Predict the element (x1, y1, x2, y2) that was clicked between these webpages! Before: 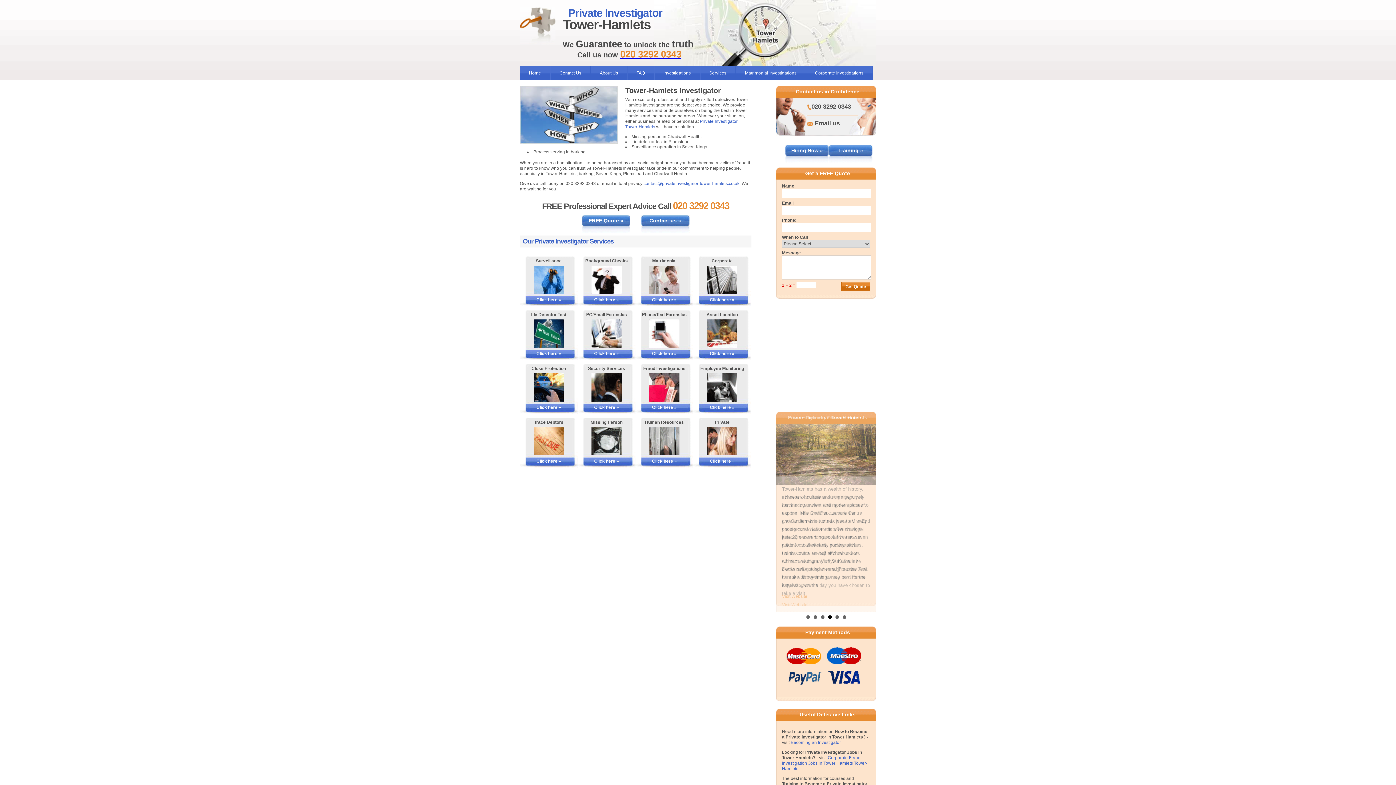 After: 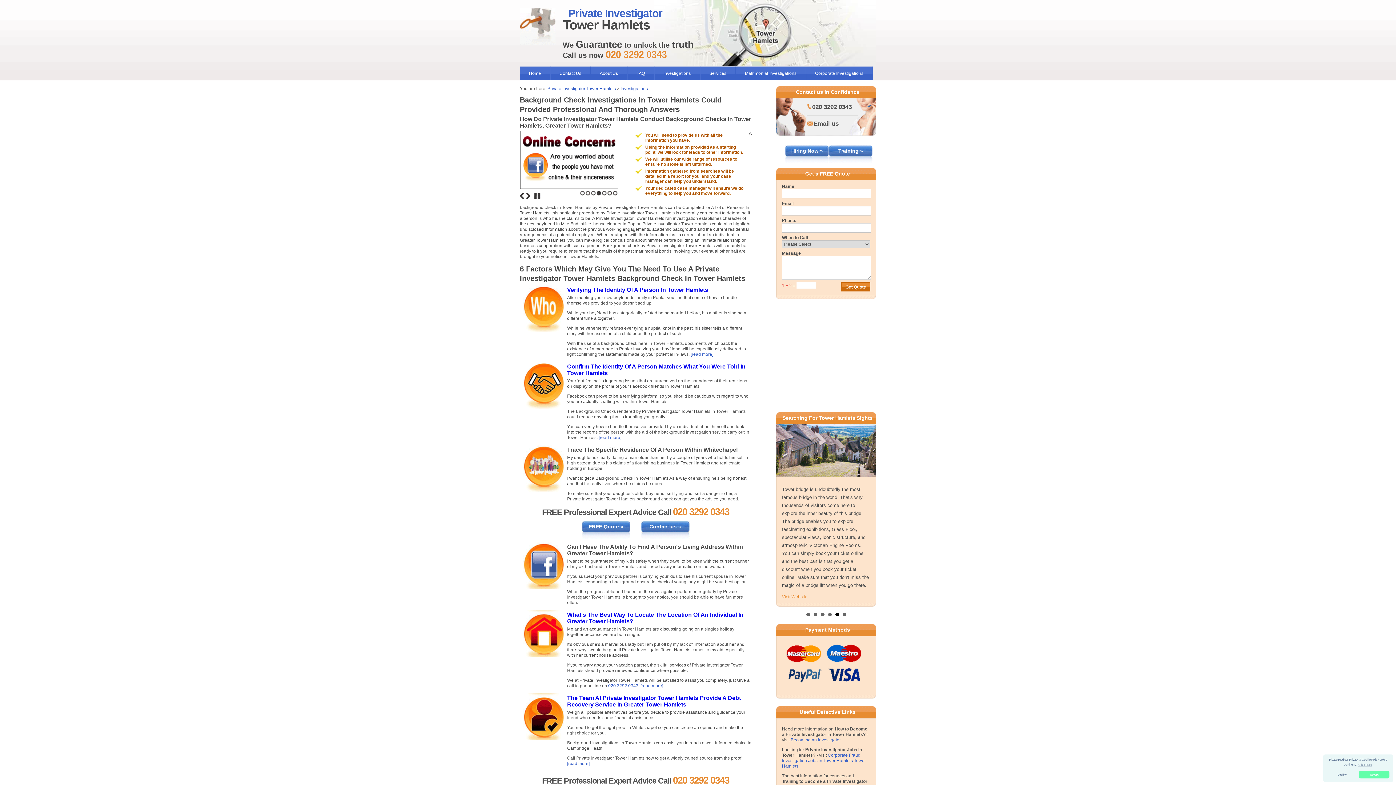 Action: label: More Information on Background Checks bbox: (577, 265, 635, 294)